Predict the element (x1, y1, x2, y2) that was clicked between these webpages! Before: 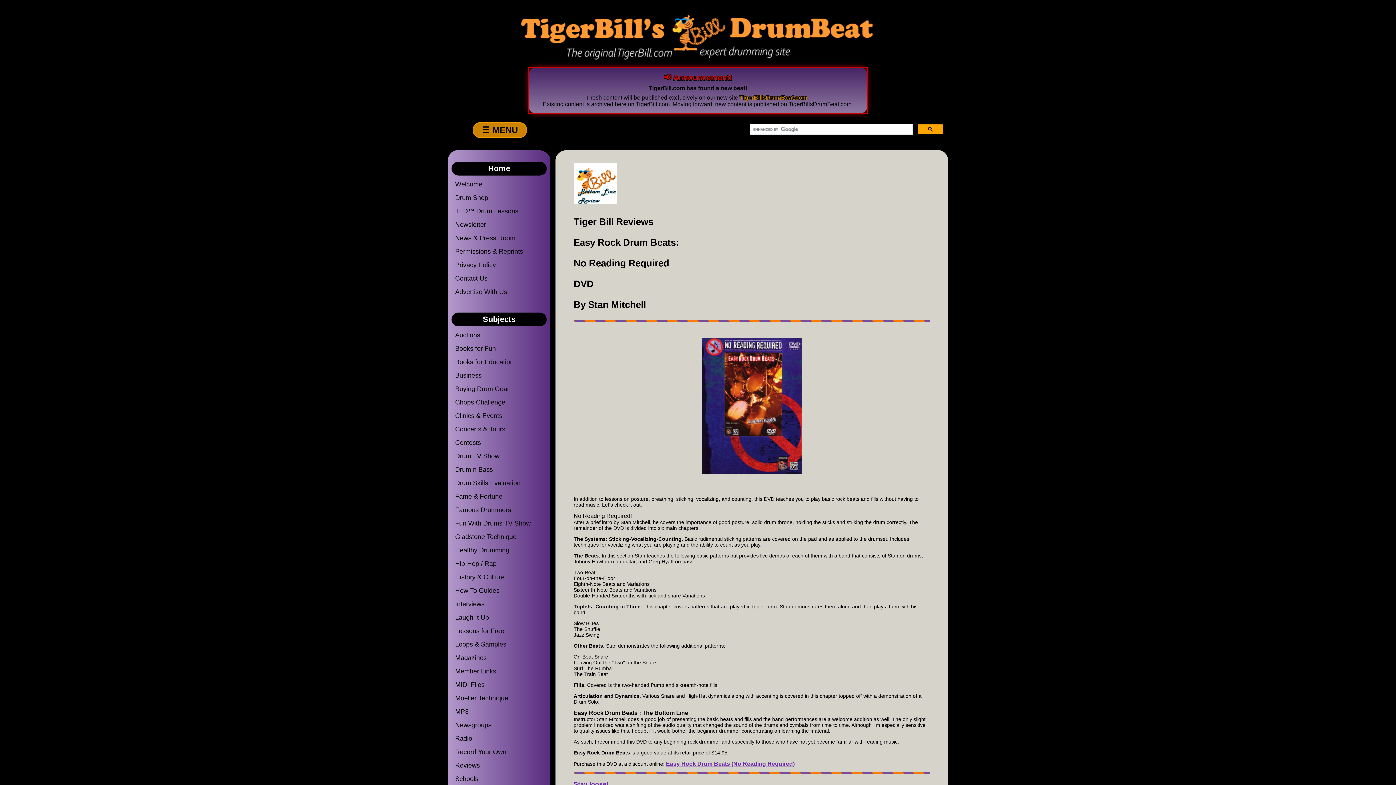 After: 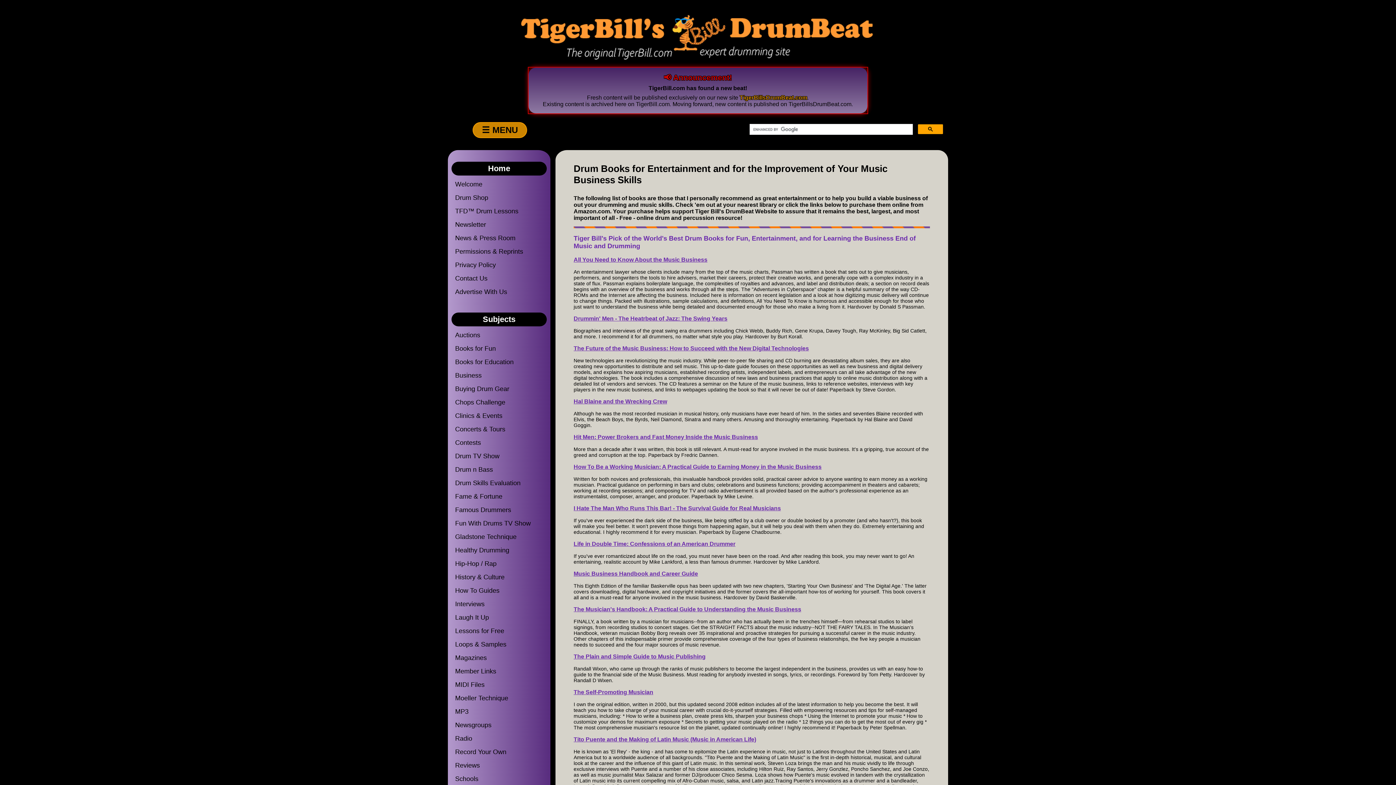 Action: bbox: (455, 345, 496, 352) label: Books for Fun